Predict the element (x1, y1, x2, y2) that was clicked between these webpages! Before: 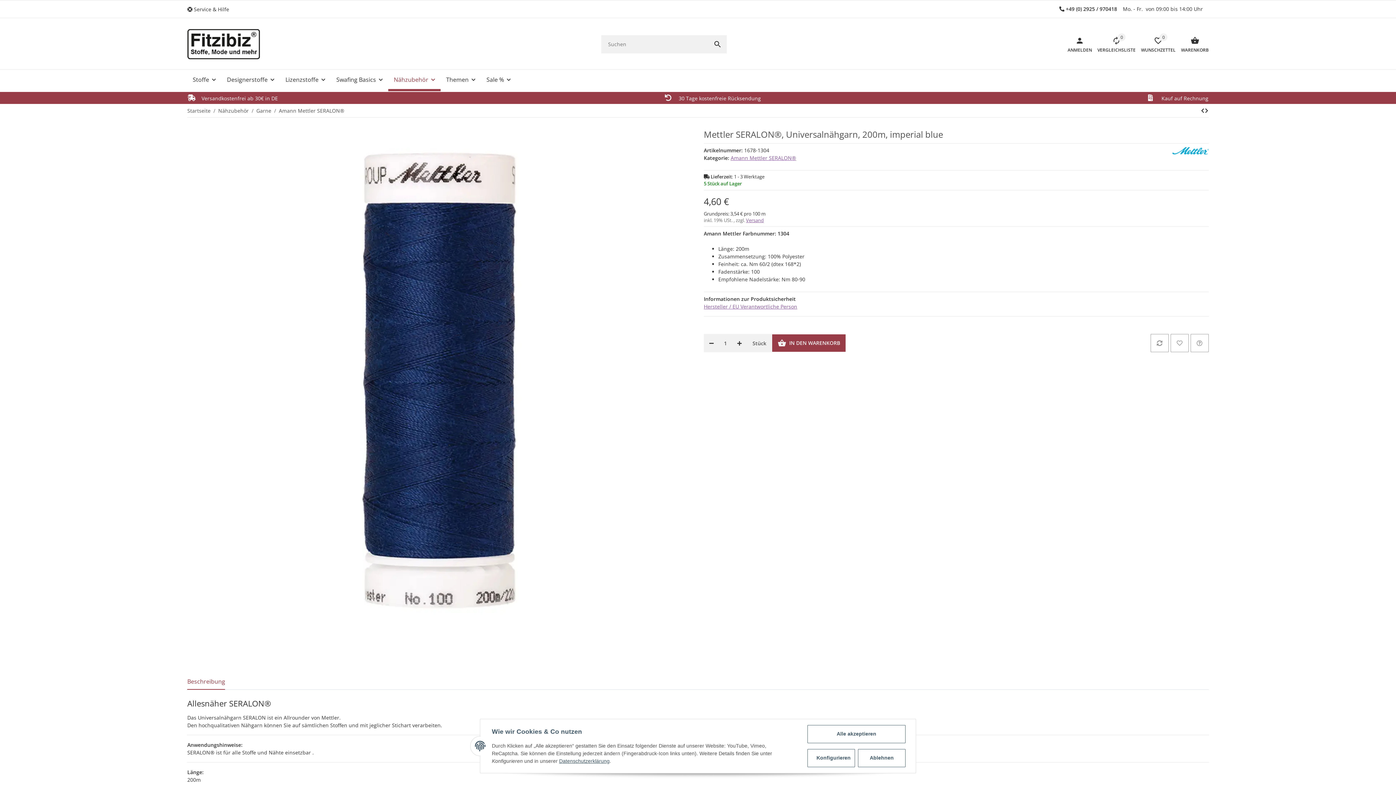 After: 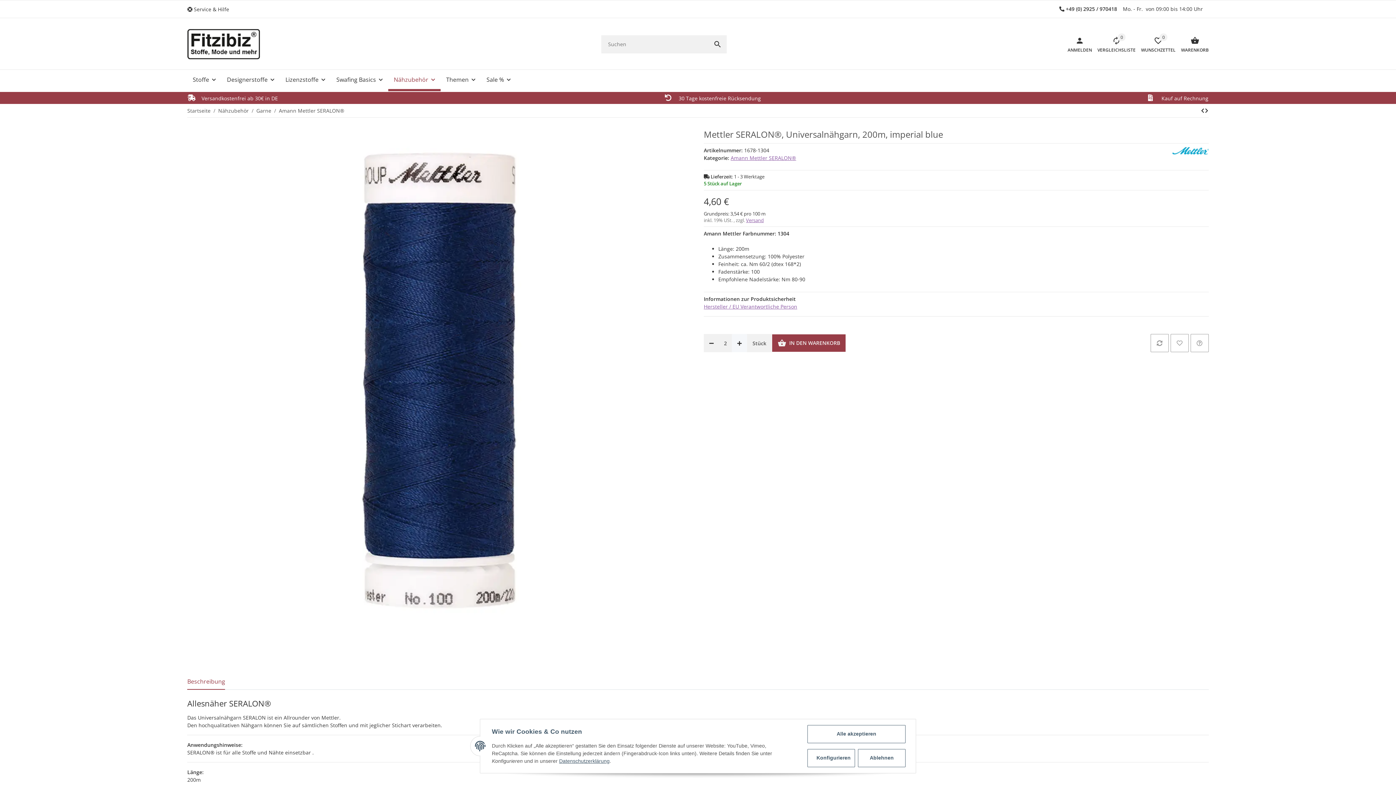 Action: bbox: (732, 334, 747, 352) label: Menge erhöhen